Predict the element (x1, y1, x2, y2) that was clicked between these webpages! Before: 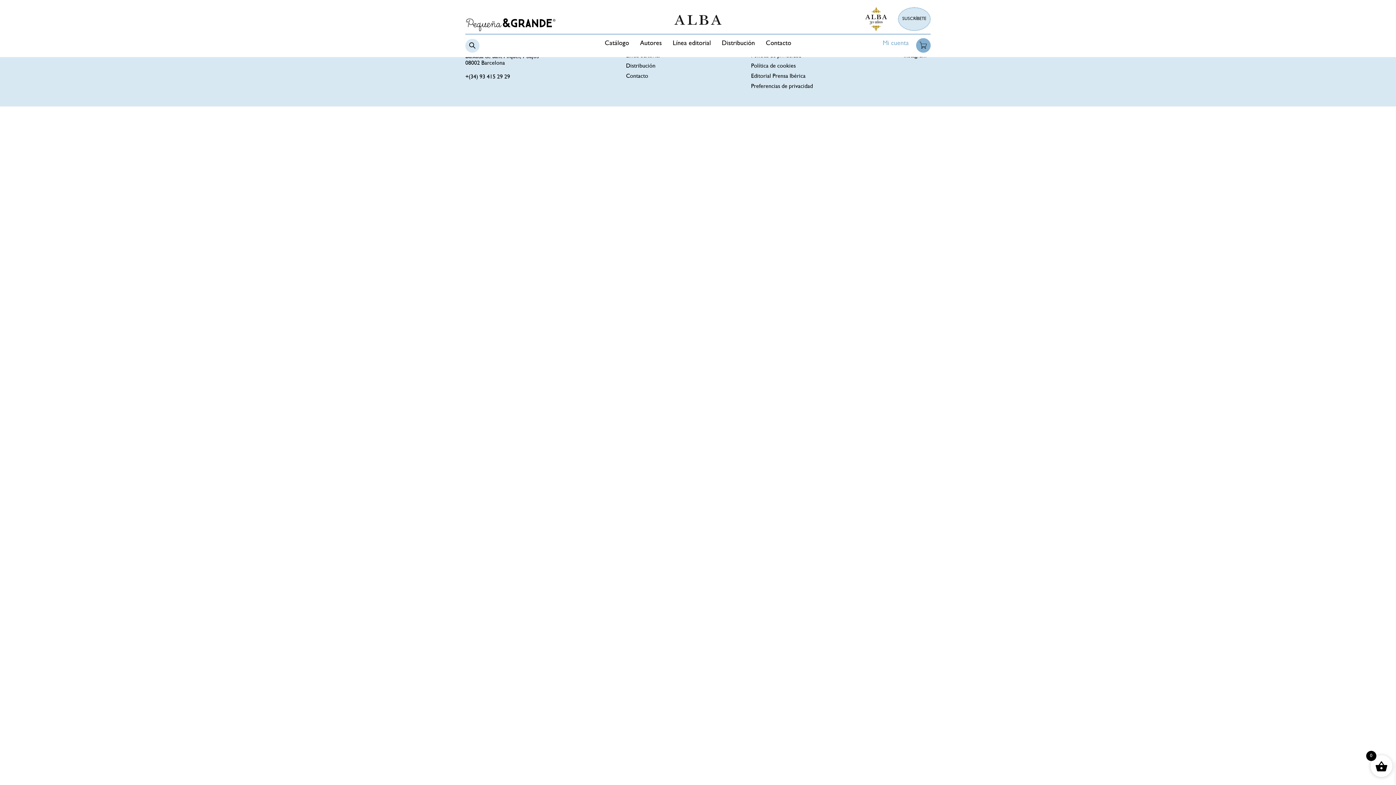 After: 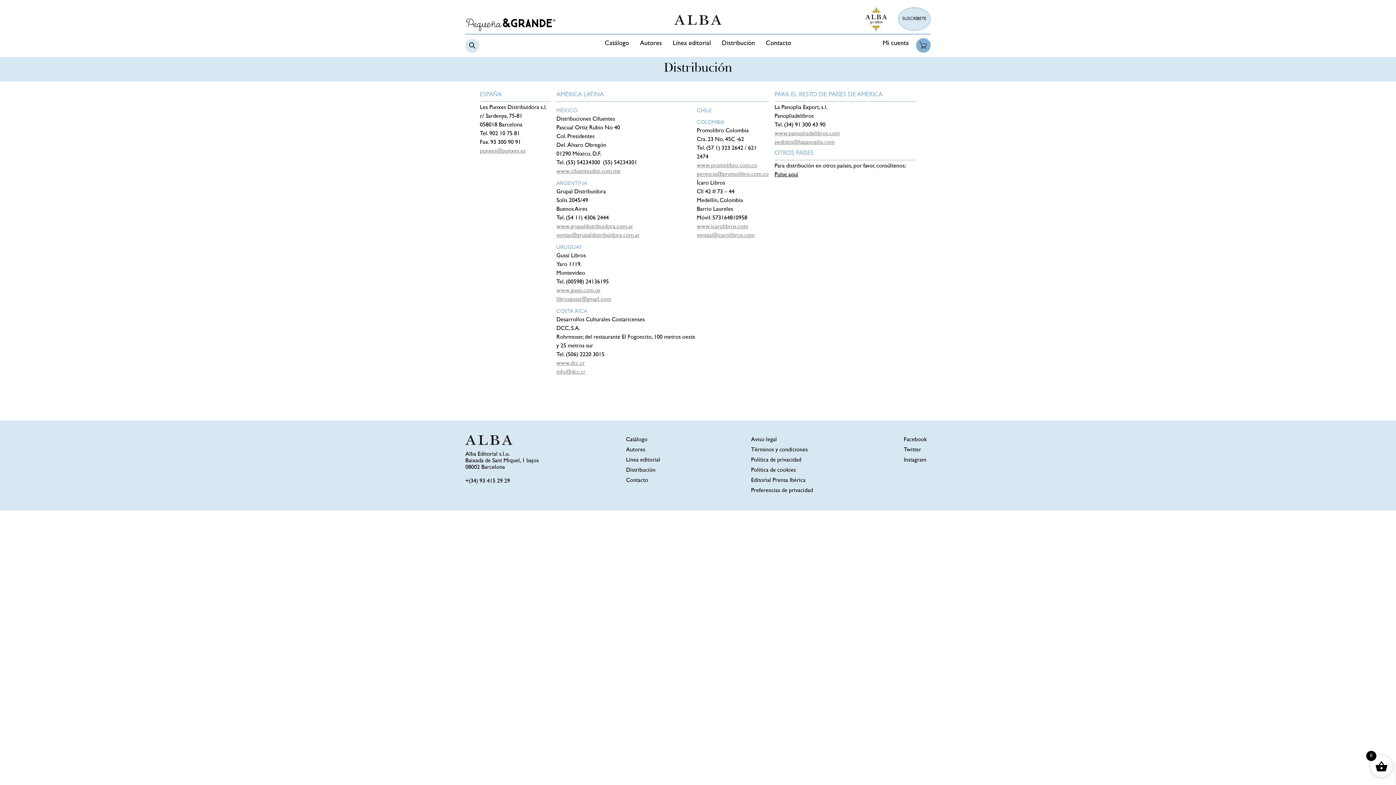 Action: bbox: (721, 40, 755, 46) label: Distribución